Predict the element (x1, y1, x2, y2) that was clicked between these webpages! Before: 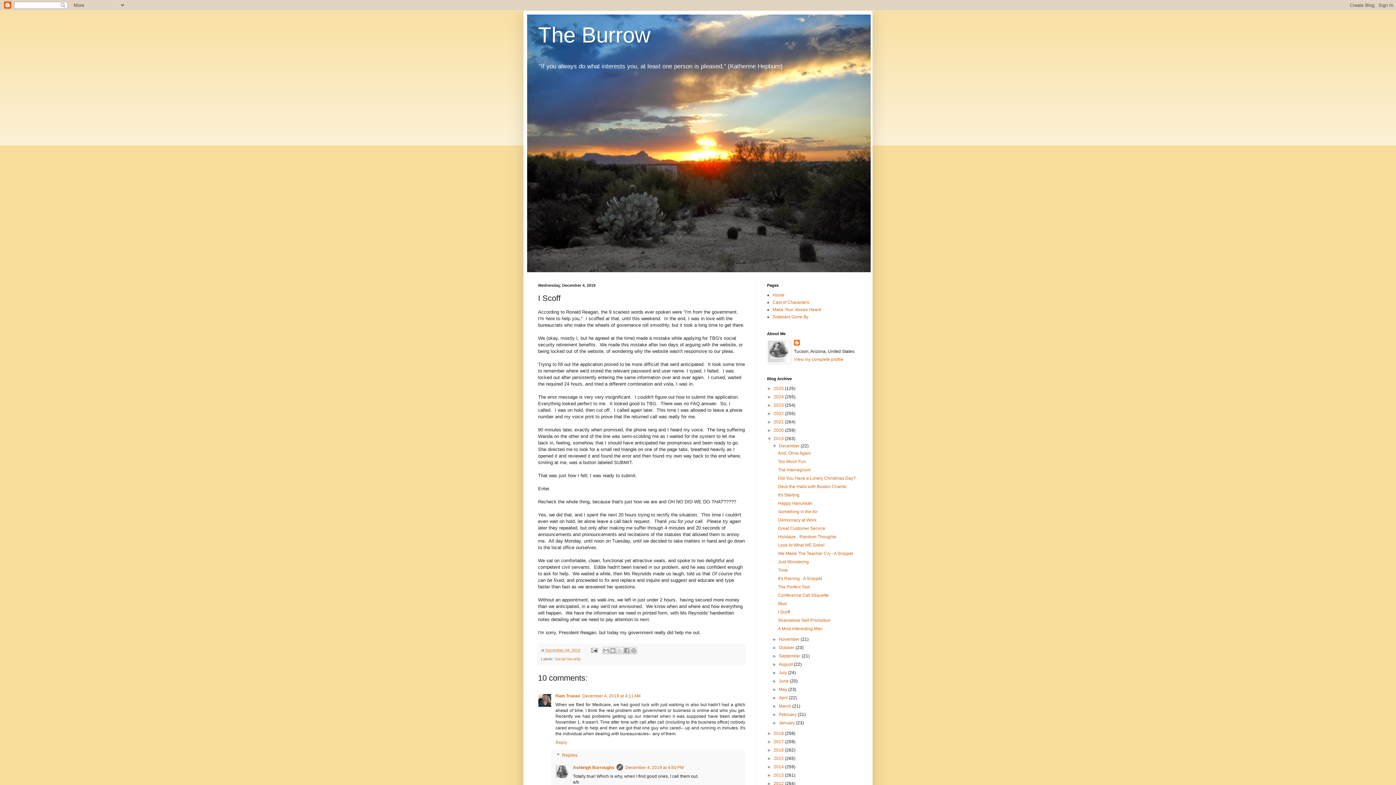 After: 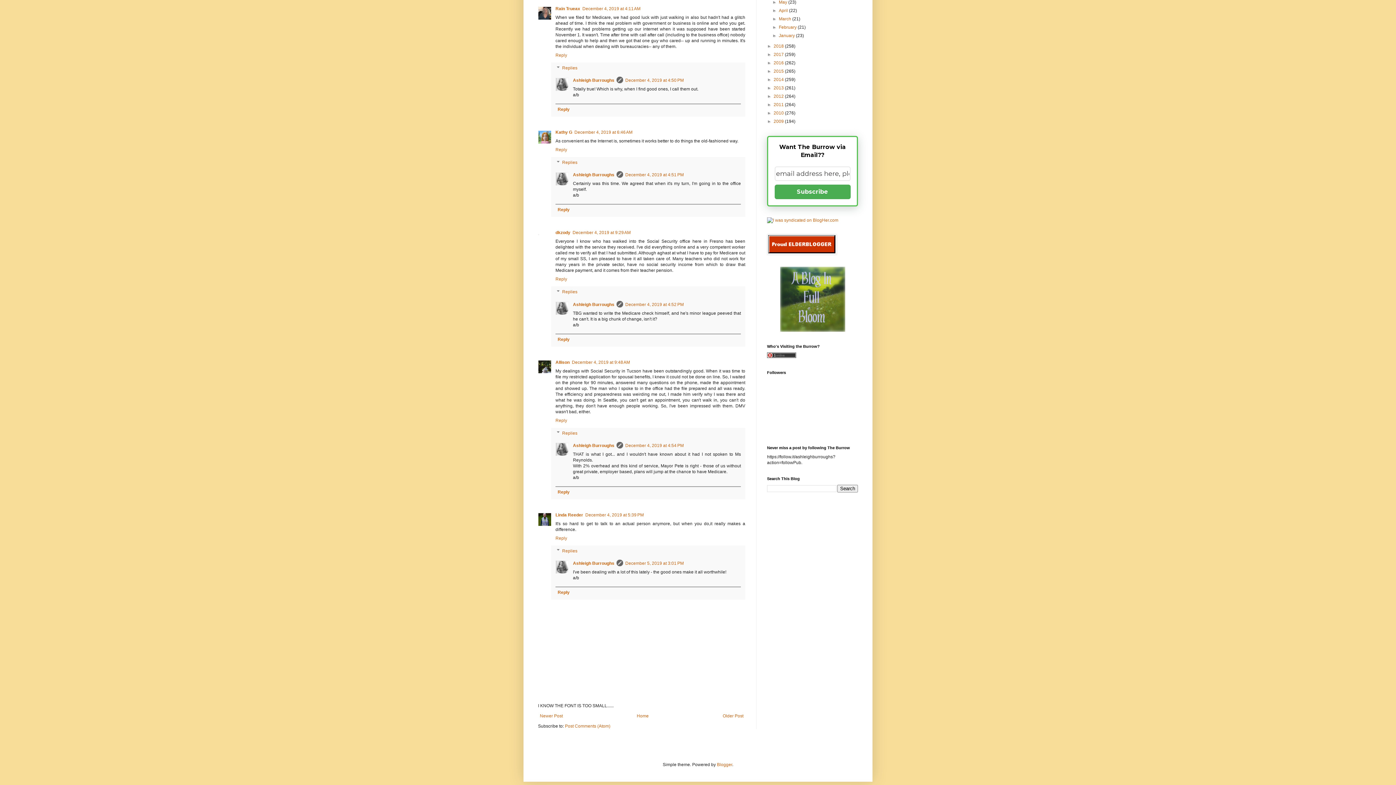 Action: bbox: (582, 693, 640, 698) label: December 4, 2019 at 4:11 AM